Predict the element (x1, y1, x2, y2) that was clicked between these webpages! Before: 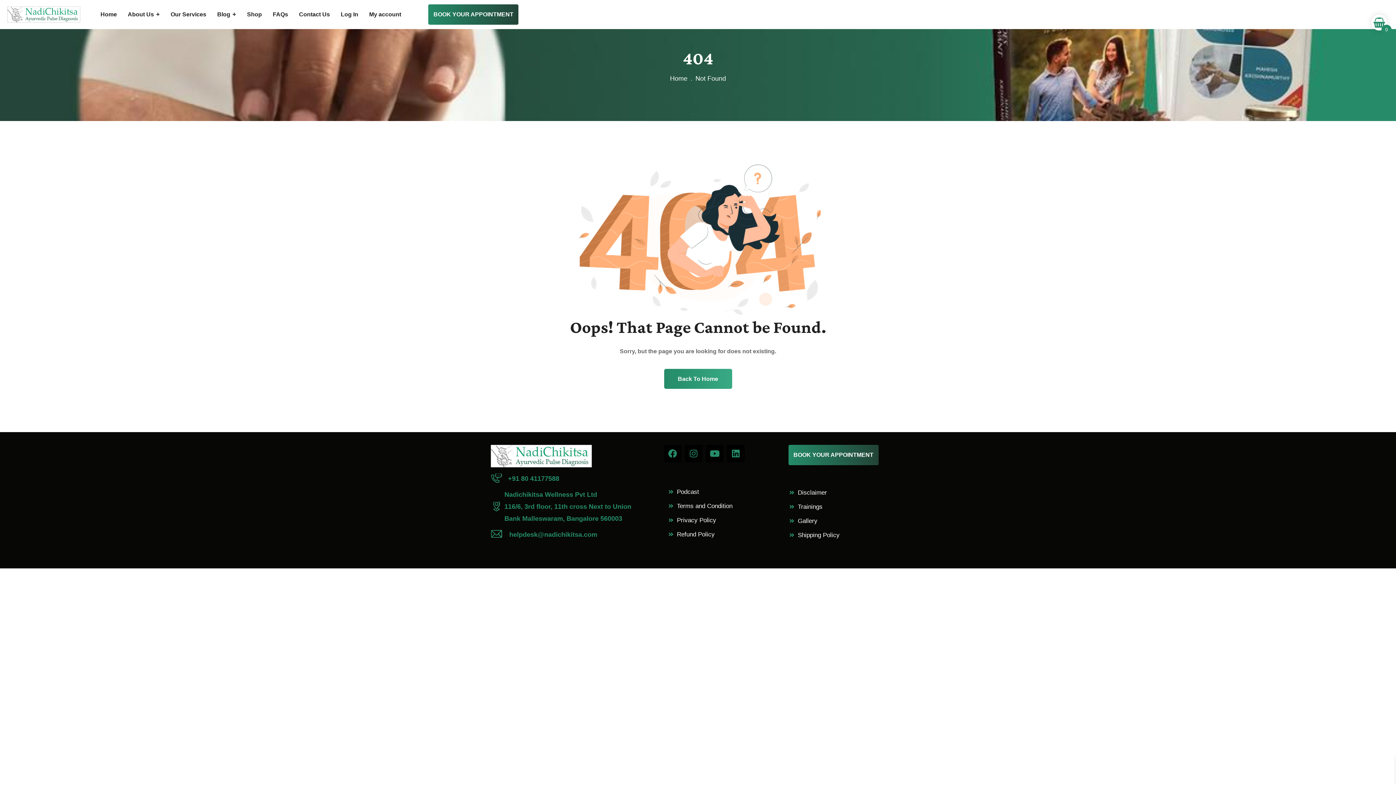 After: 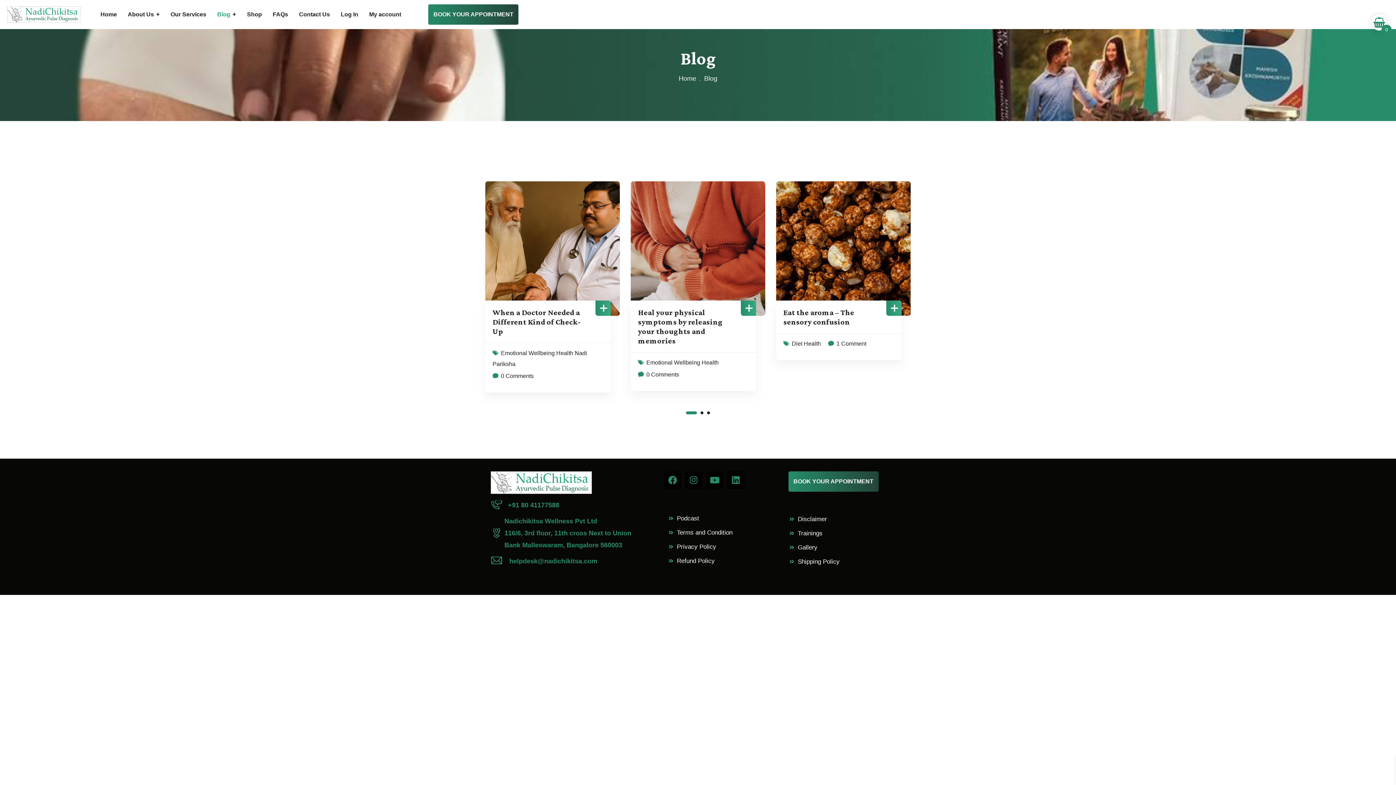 Action: label: Blog bbox: (217, 0, 230, 29)